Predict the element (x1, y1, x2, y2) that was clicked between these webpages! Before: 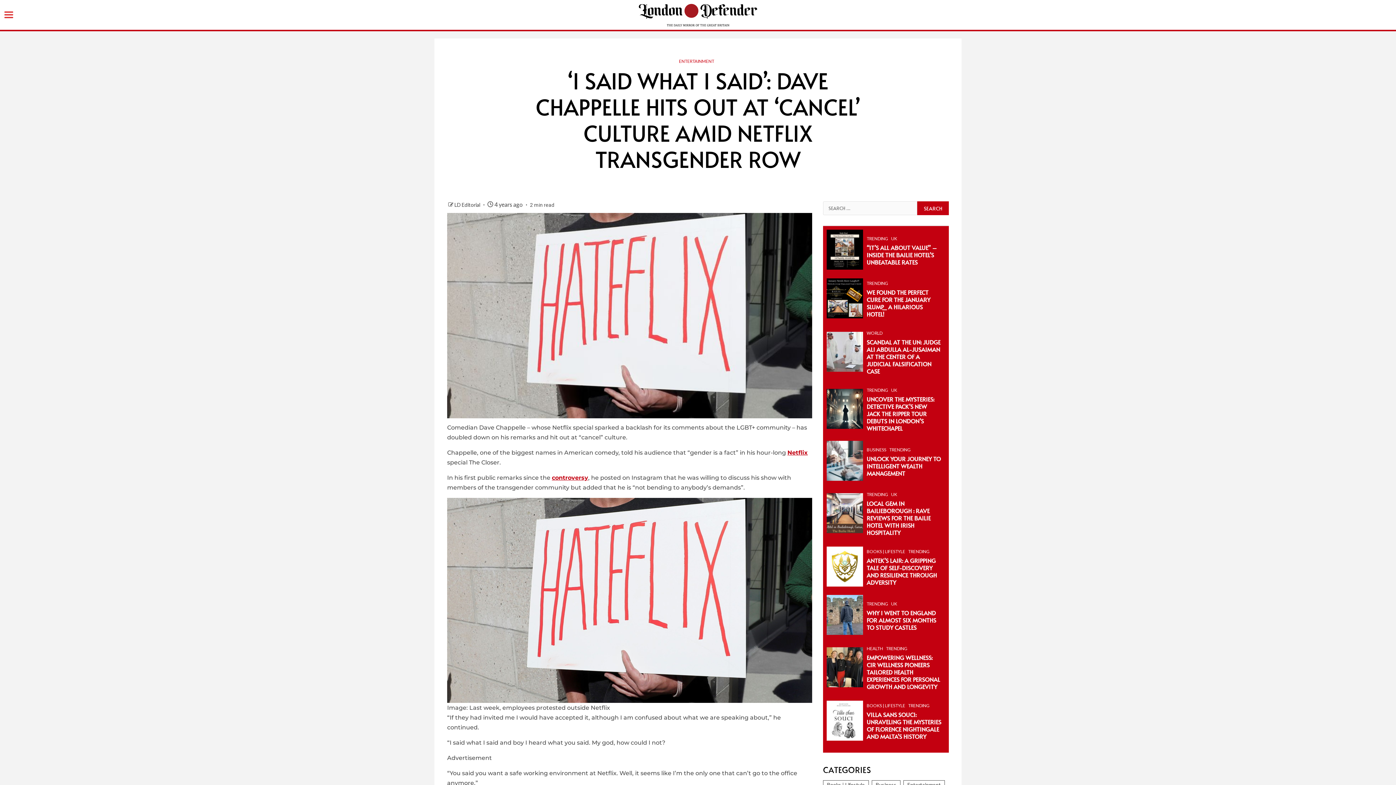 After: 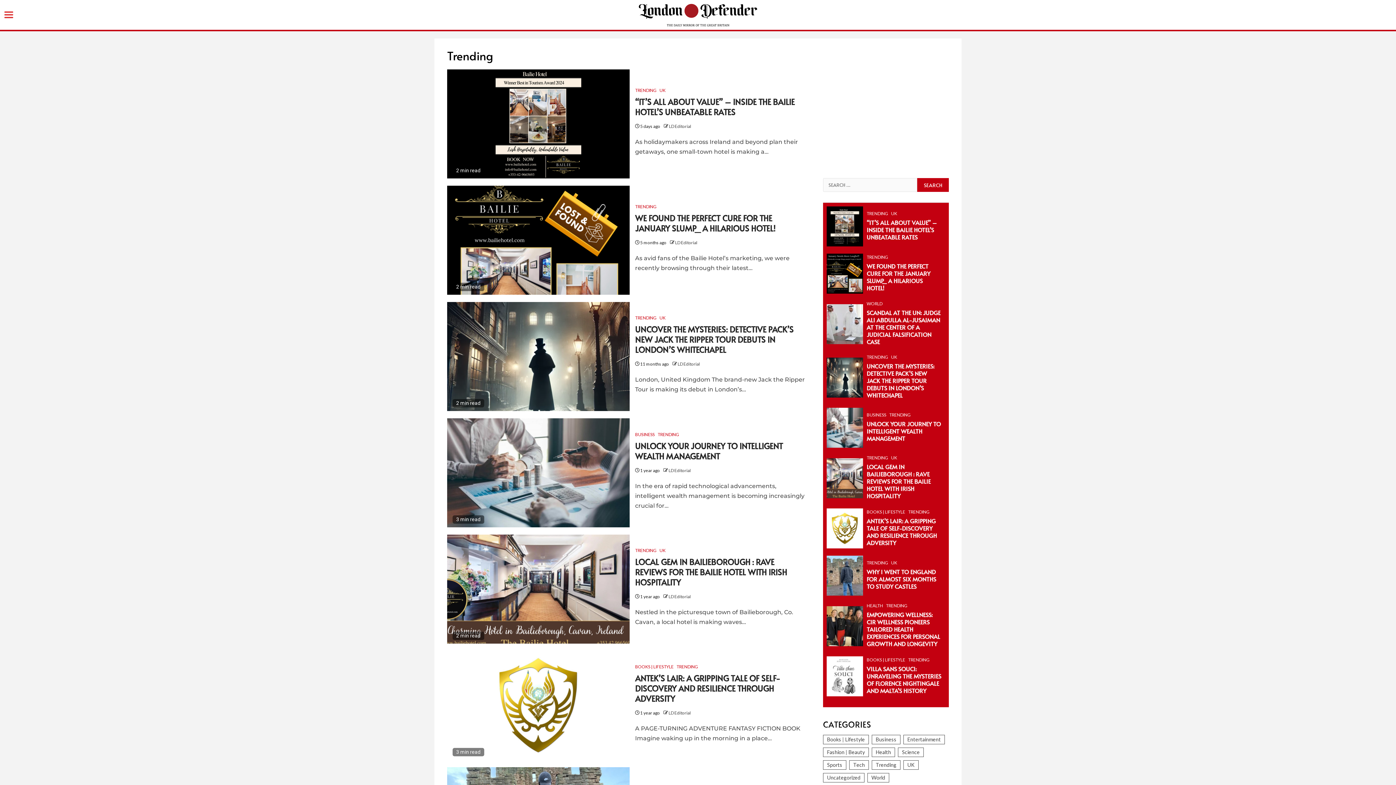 Action: label: TRENDING bbox: (889, 447, 910, 452)